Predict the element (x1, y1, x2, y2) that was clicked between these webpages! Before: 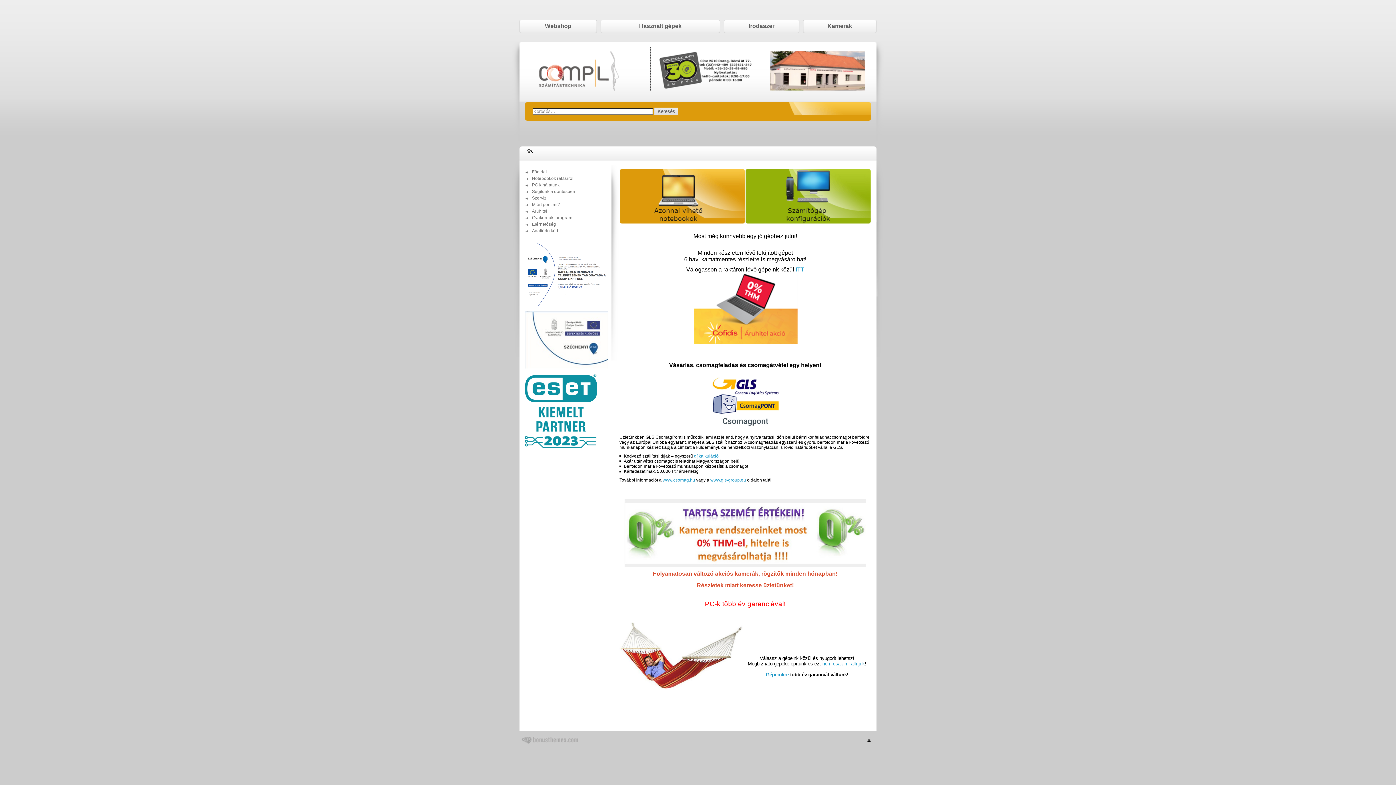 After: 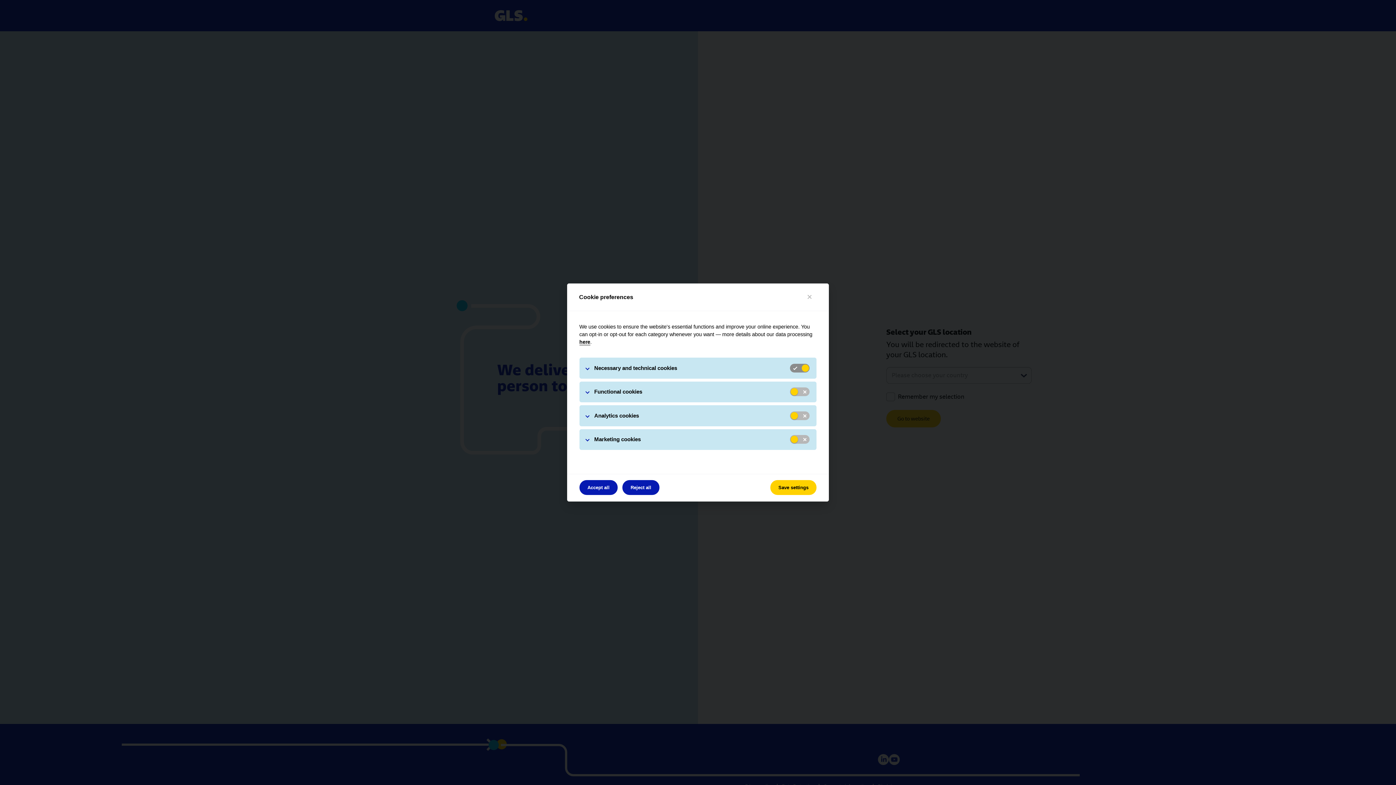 Action: bbox: (710, 477, 746, 482) label: www.gls-group.eu